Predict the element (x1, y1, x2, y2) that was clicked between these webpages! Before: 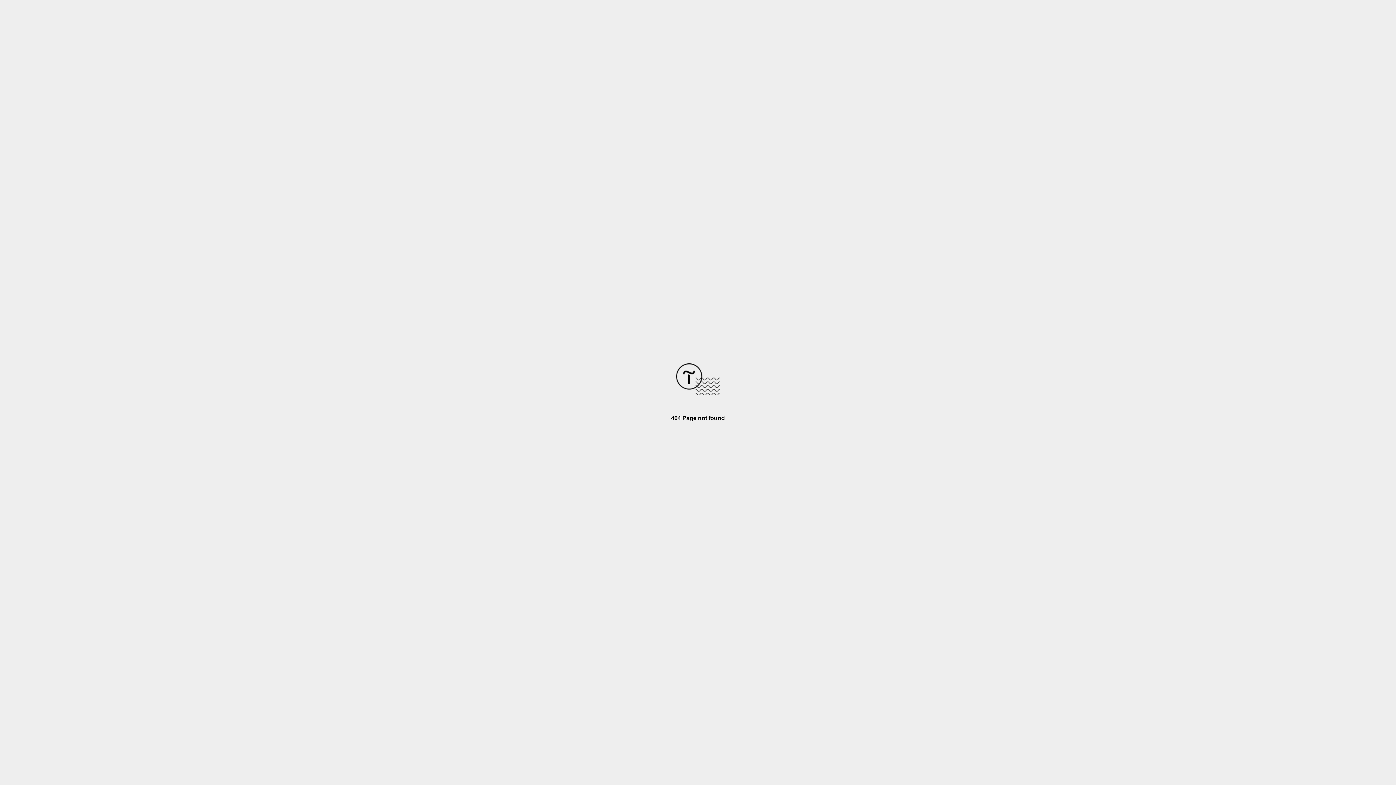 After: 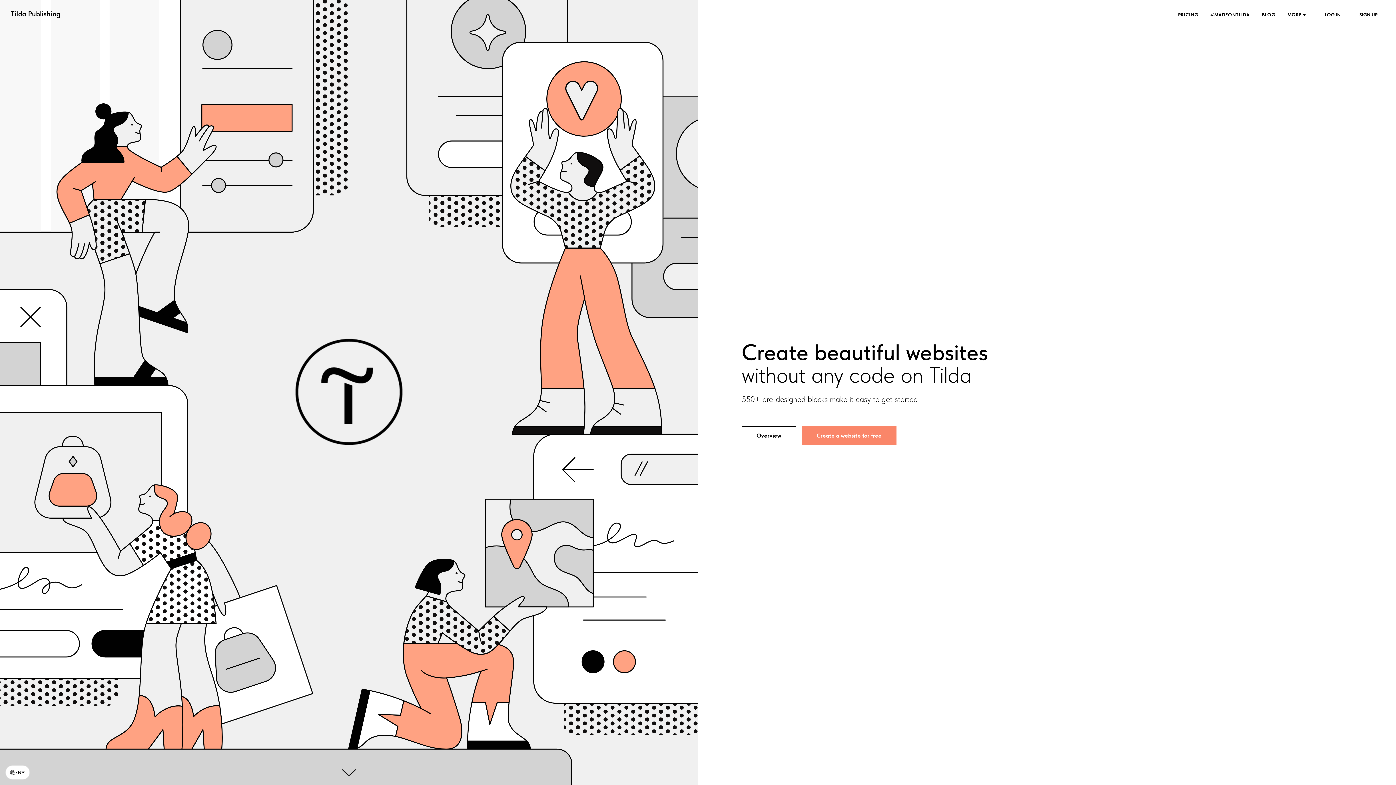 Action: bbox: (676, 390, 720, 396)